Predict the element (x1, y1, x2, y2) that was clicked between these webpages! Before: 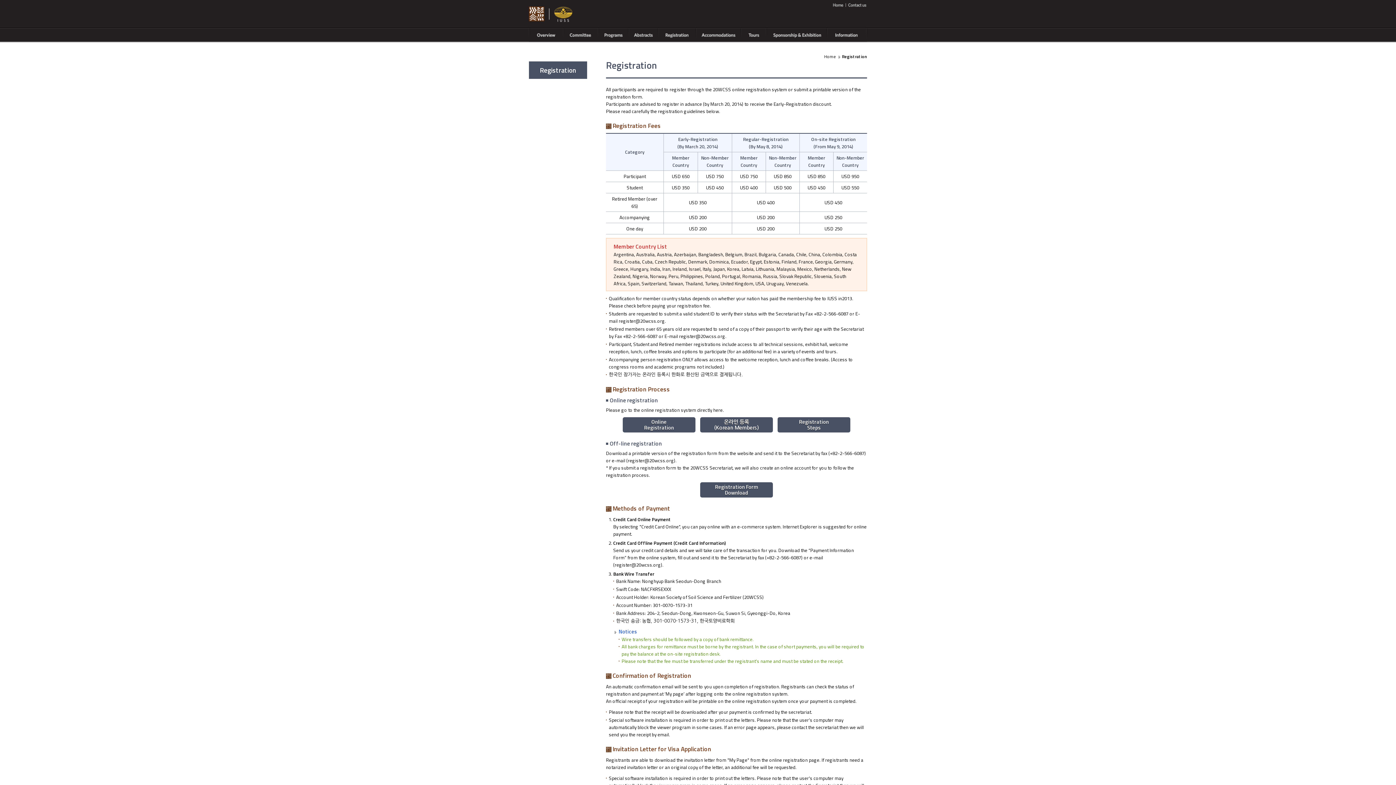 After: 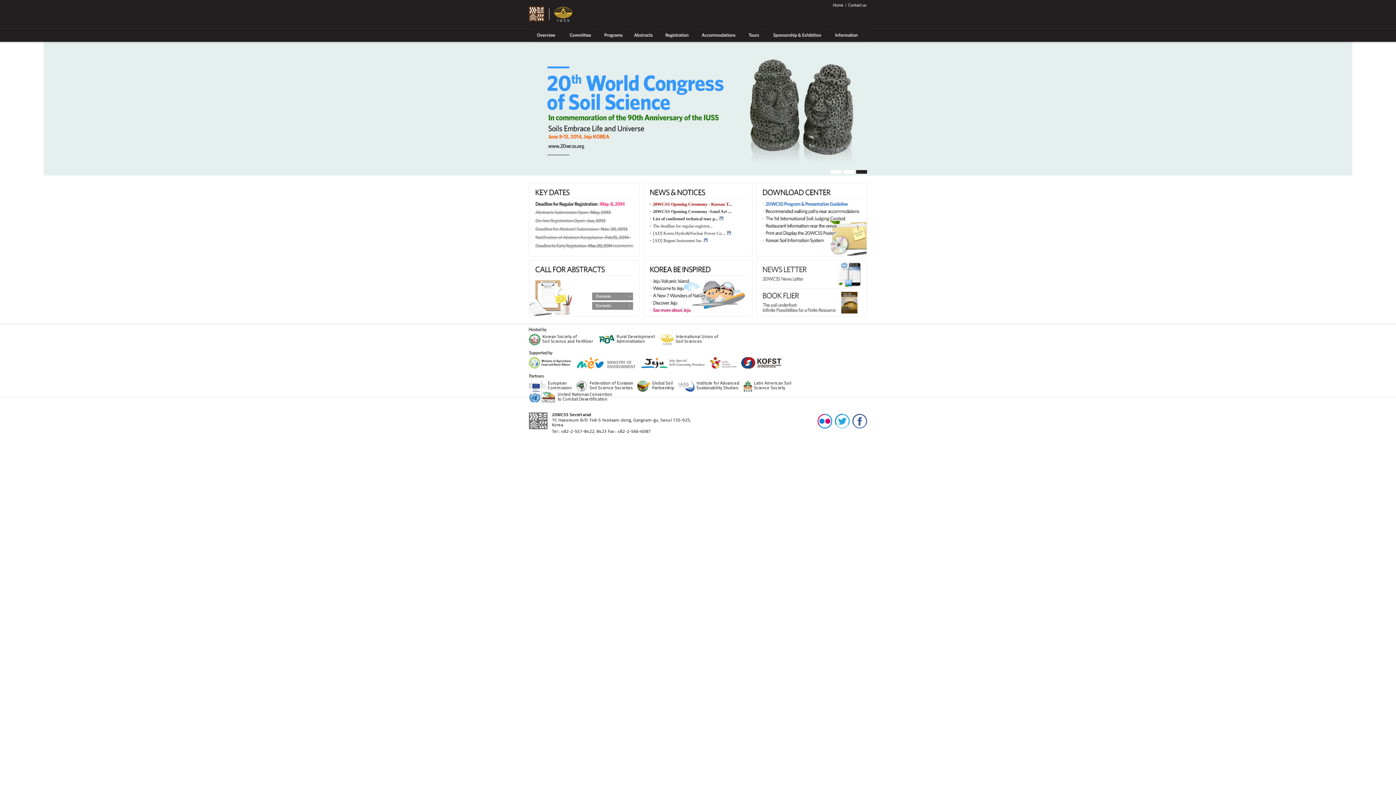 Action: bbox: (529, 6, 573, 22) label: Logo_Home Button